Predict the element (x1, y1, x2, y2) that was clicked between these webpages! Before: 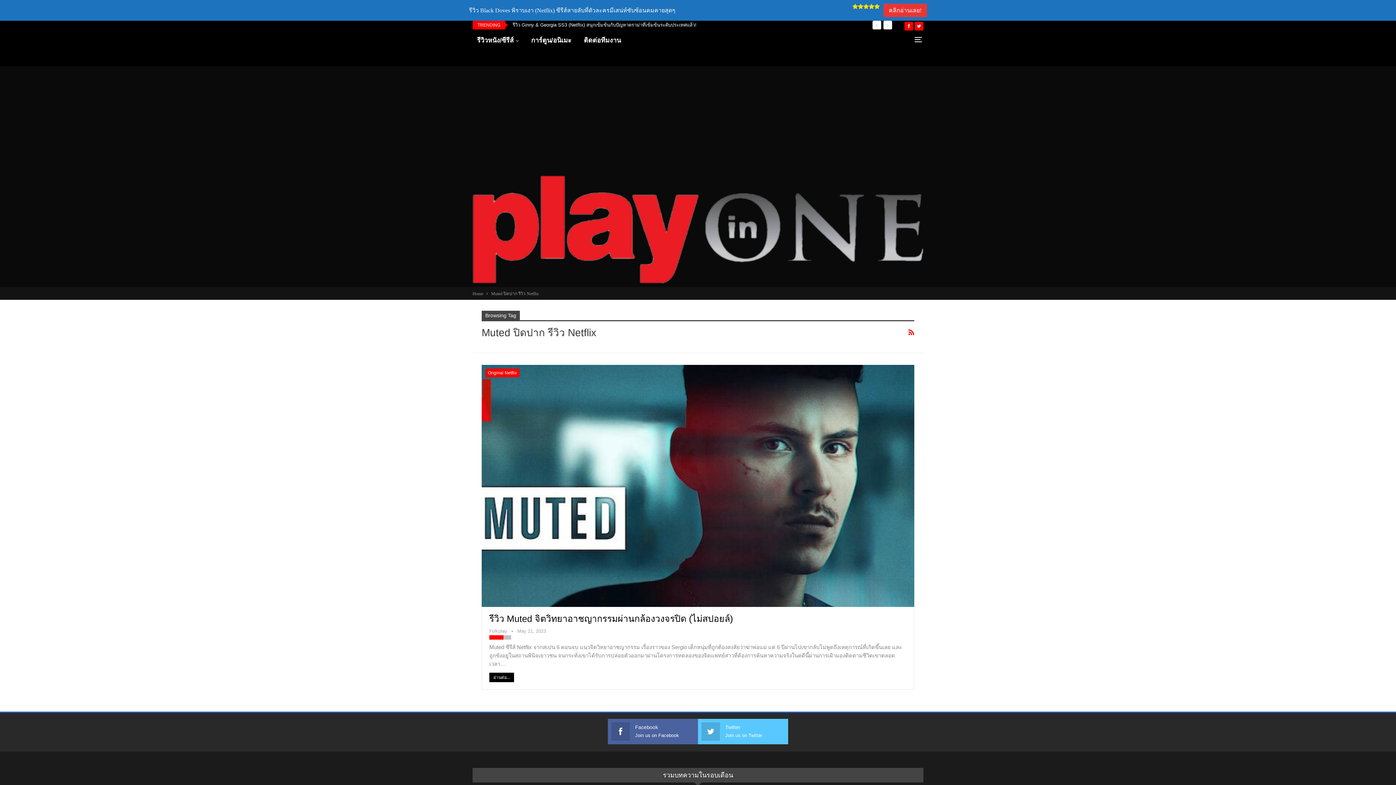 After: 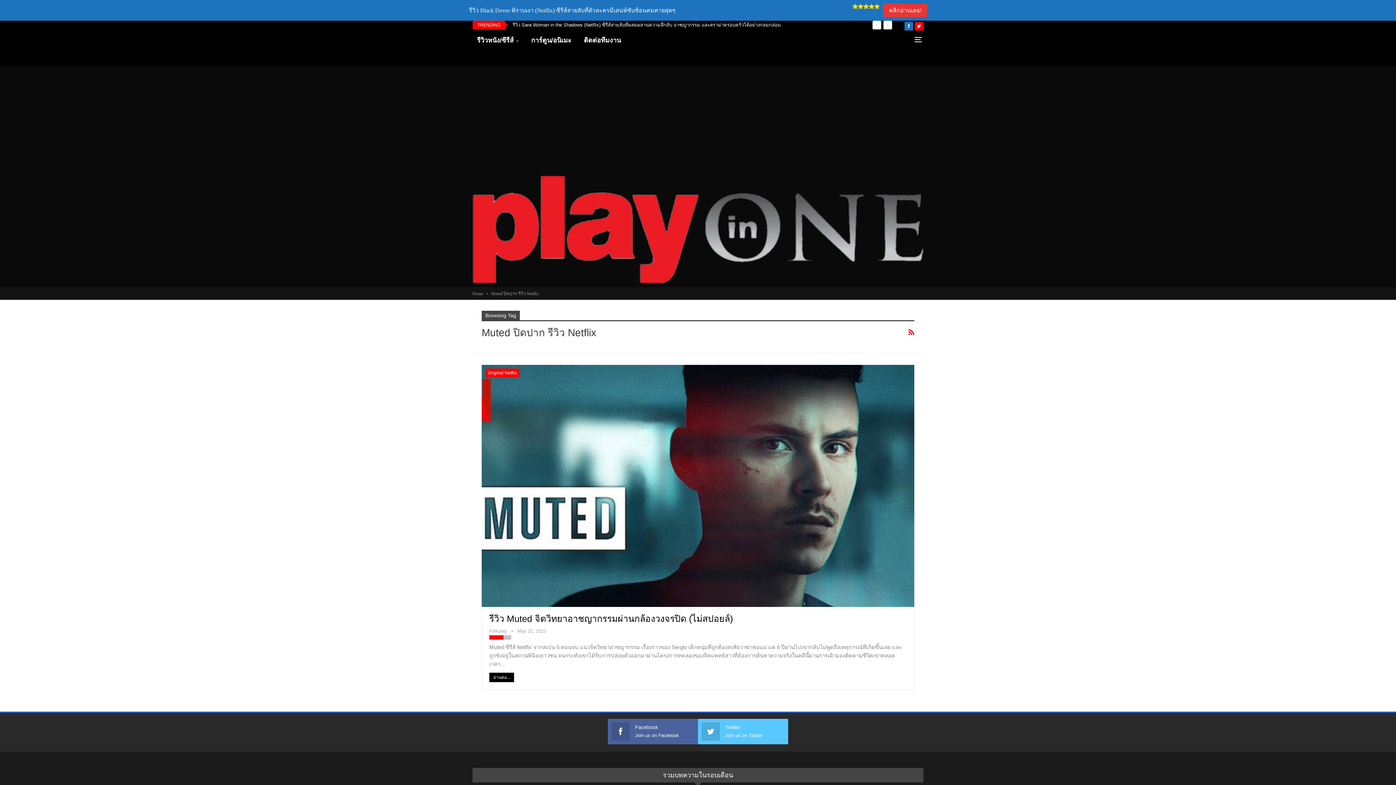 Action: bbox: (904, 22, 913, 28)